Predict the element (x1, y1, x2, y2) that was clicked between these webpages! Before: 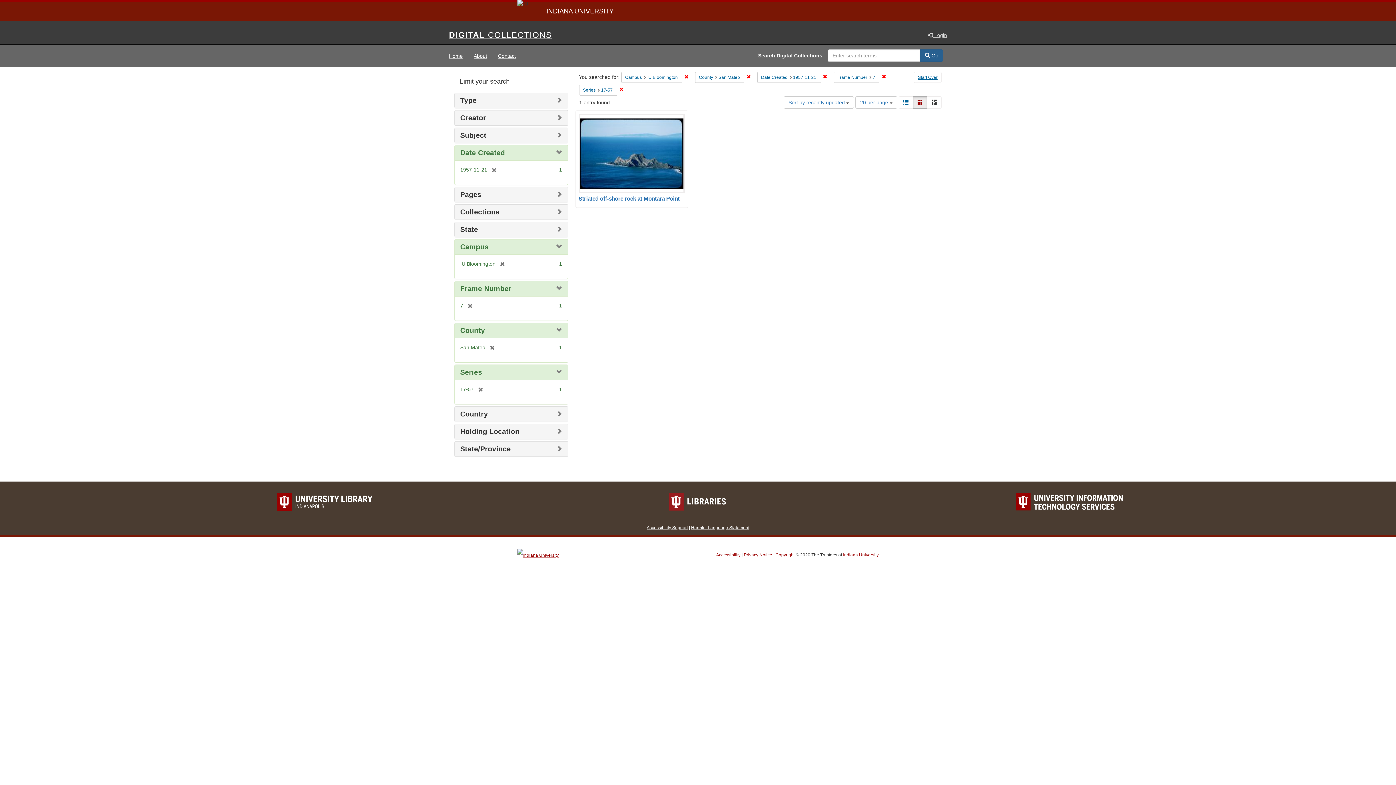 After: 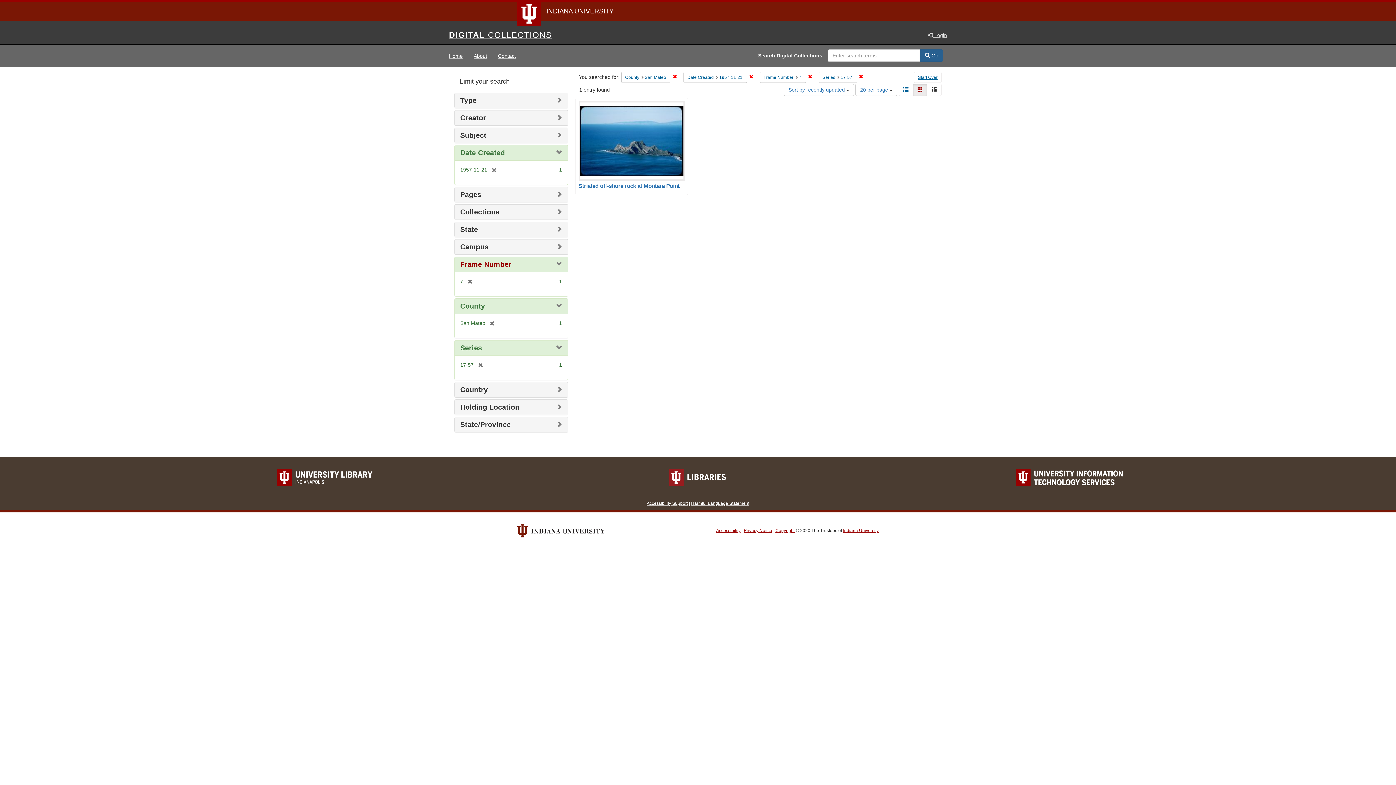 Action: label: [remove] bbox: (495, 261, 505, 266)